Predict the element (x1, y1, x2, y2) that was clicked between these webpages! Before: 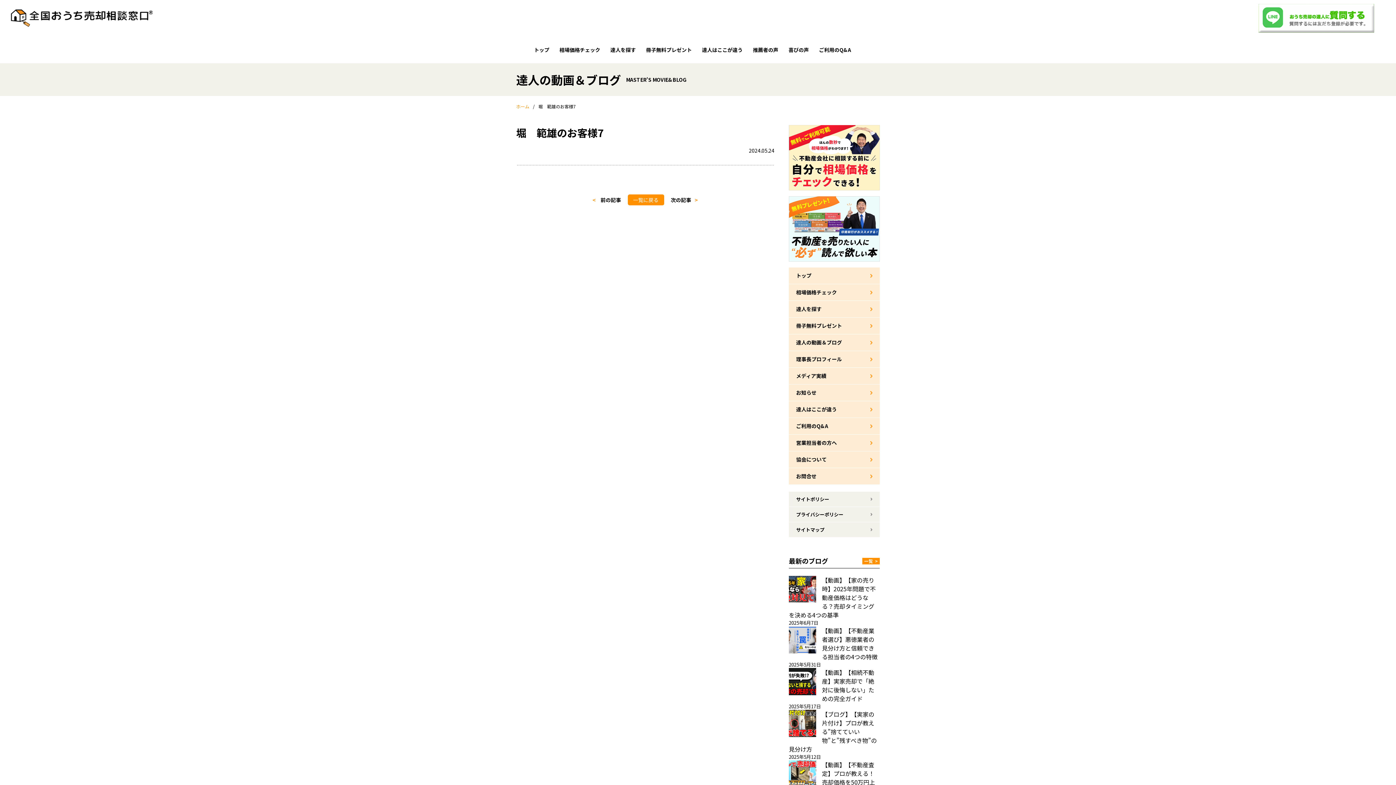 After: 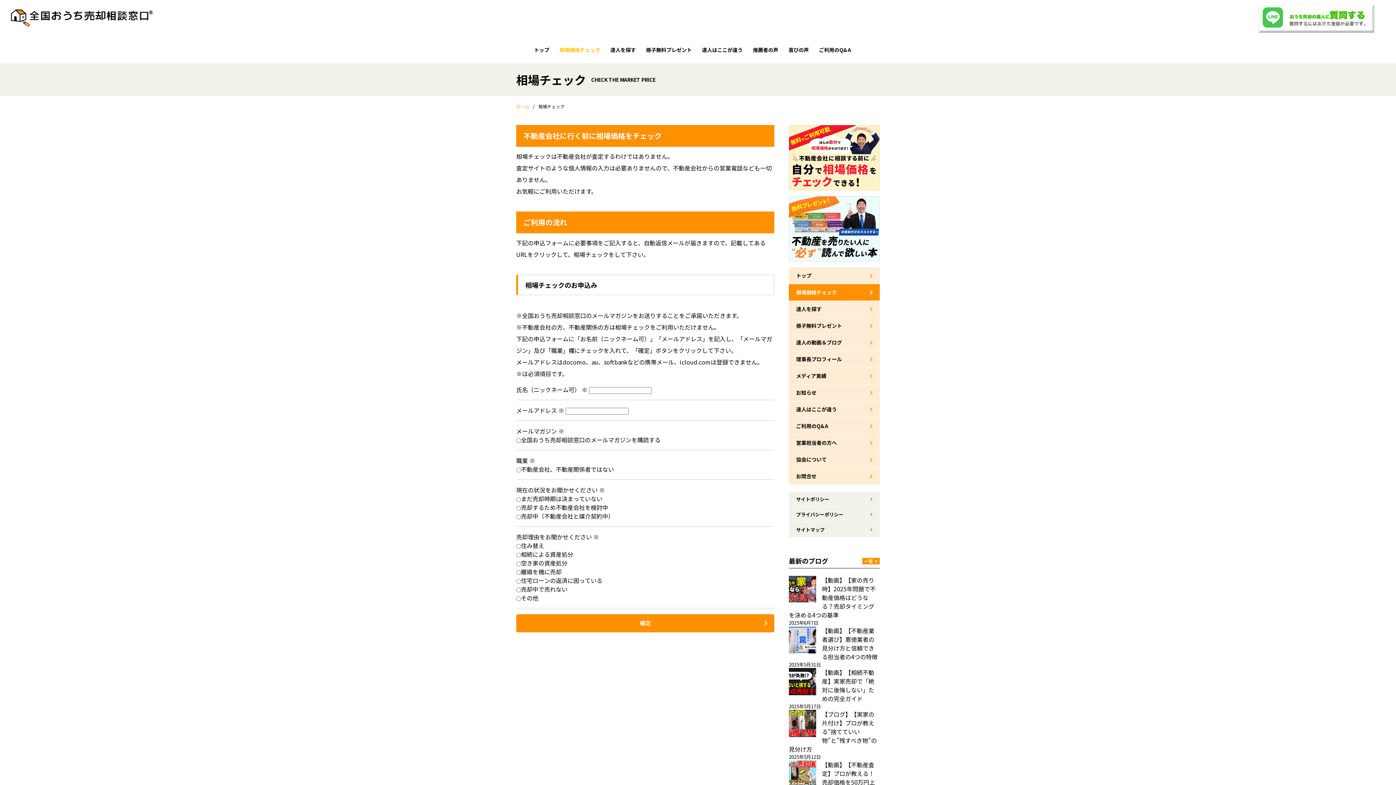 Action: label: 相場価格チェック bbox: (559, 47, 600, 52)